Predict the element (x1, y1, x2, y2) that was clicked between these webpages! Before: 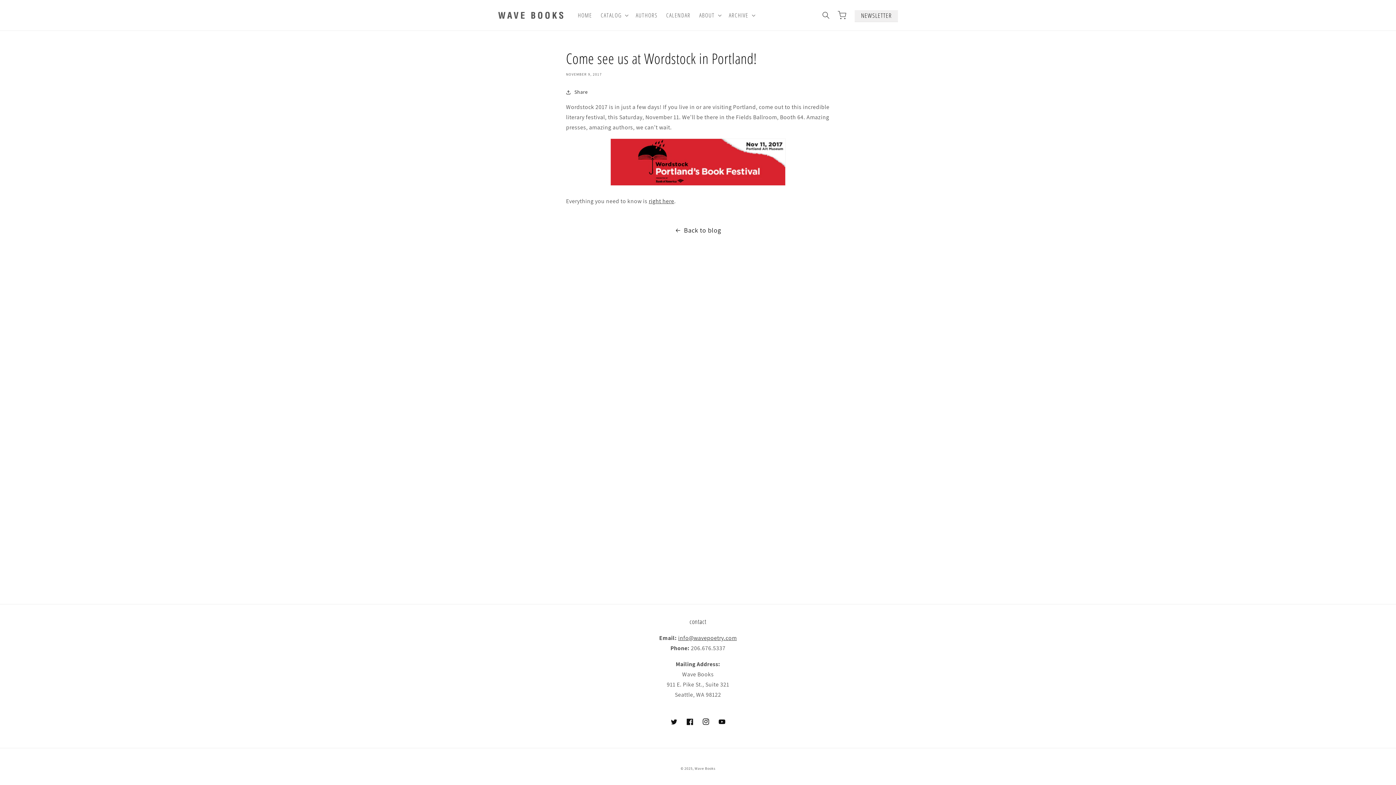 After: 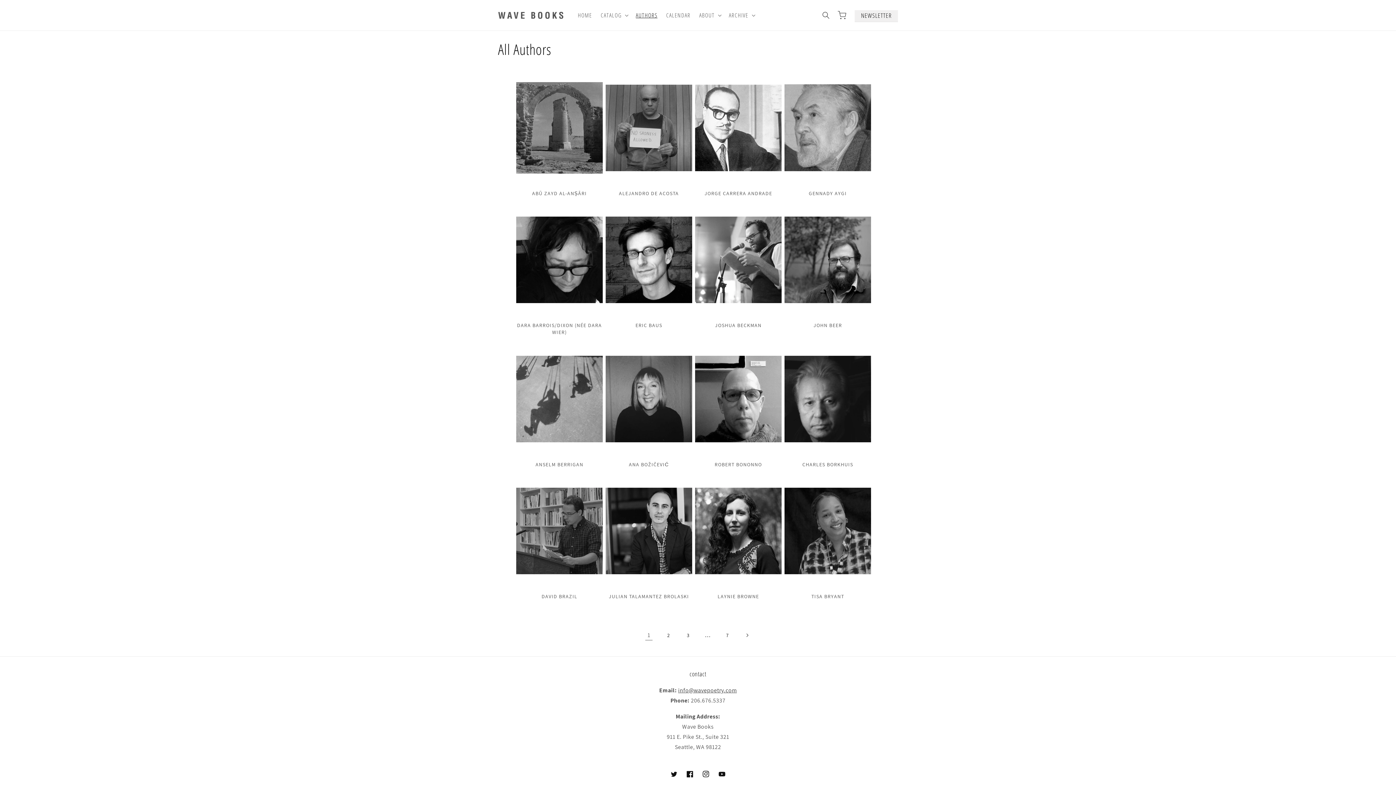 Action: bbox: (631, 7, 662, 23) label: AUTHORS